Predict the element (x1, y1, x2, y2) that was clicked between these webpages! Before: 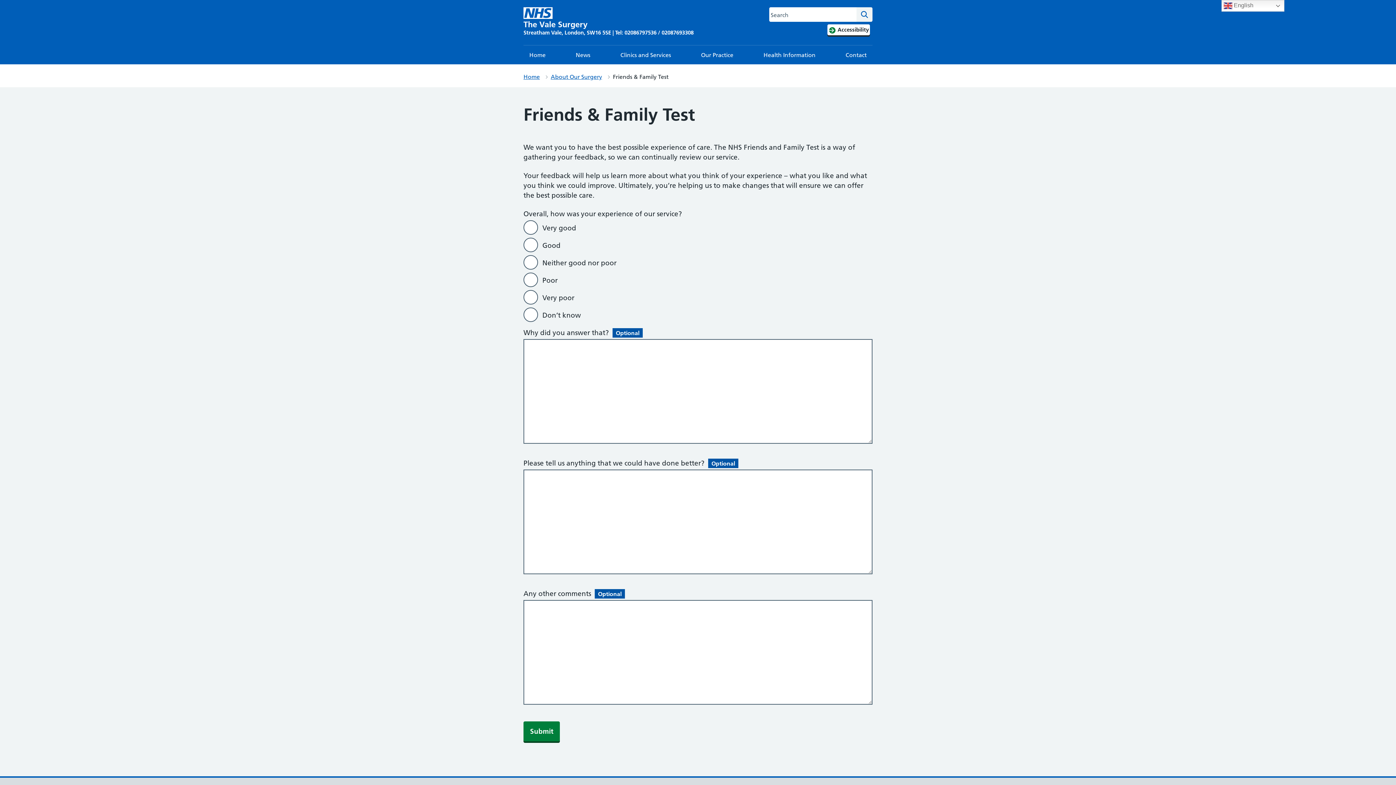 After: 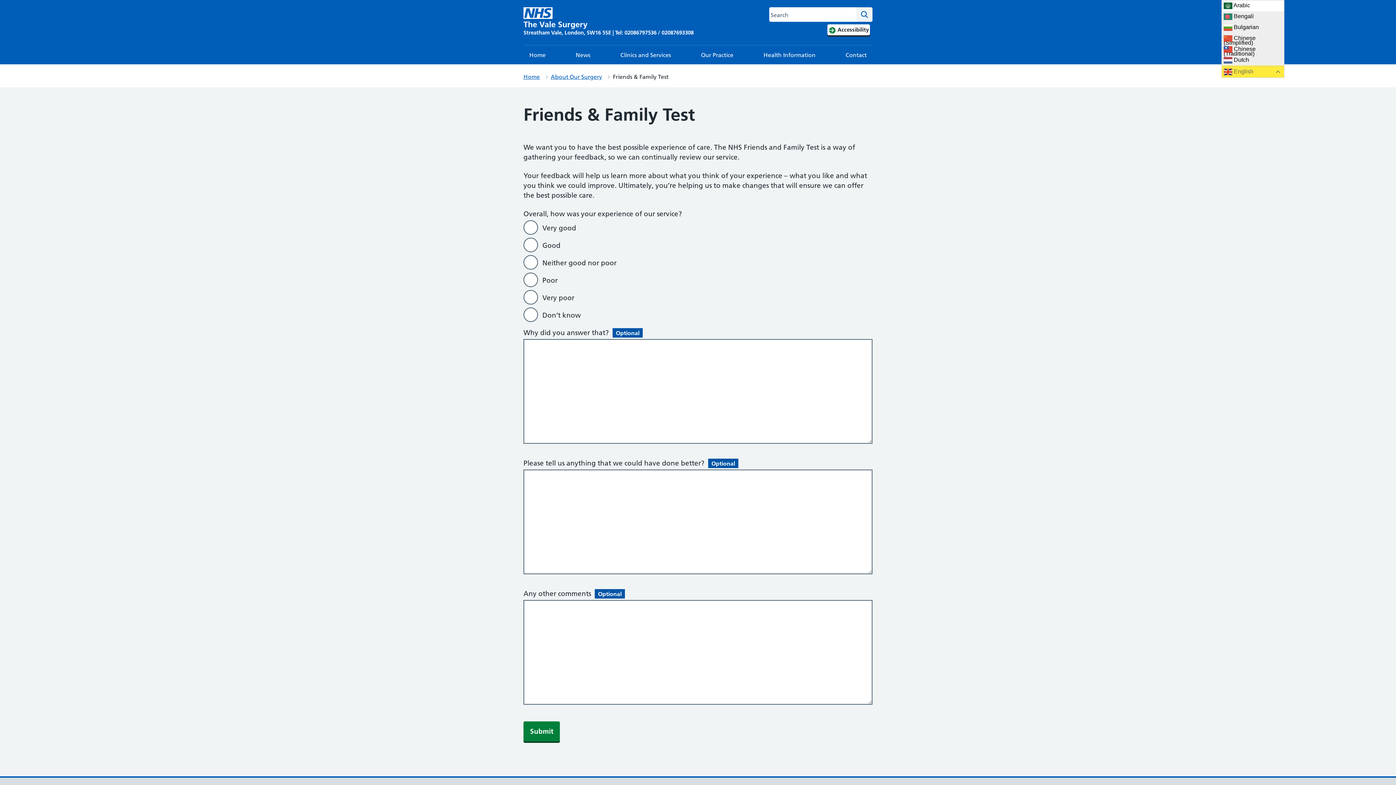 Action: label:  English bbox: (1221, 0, 1284, 11)